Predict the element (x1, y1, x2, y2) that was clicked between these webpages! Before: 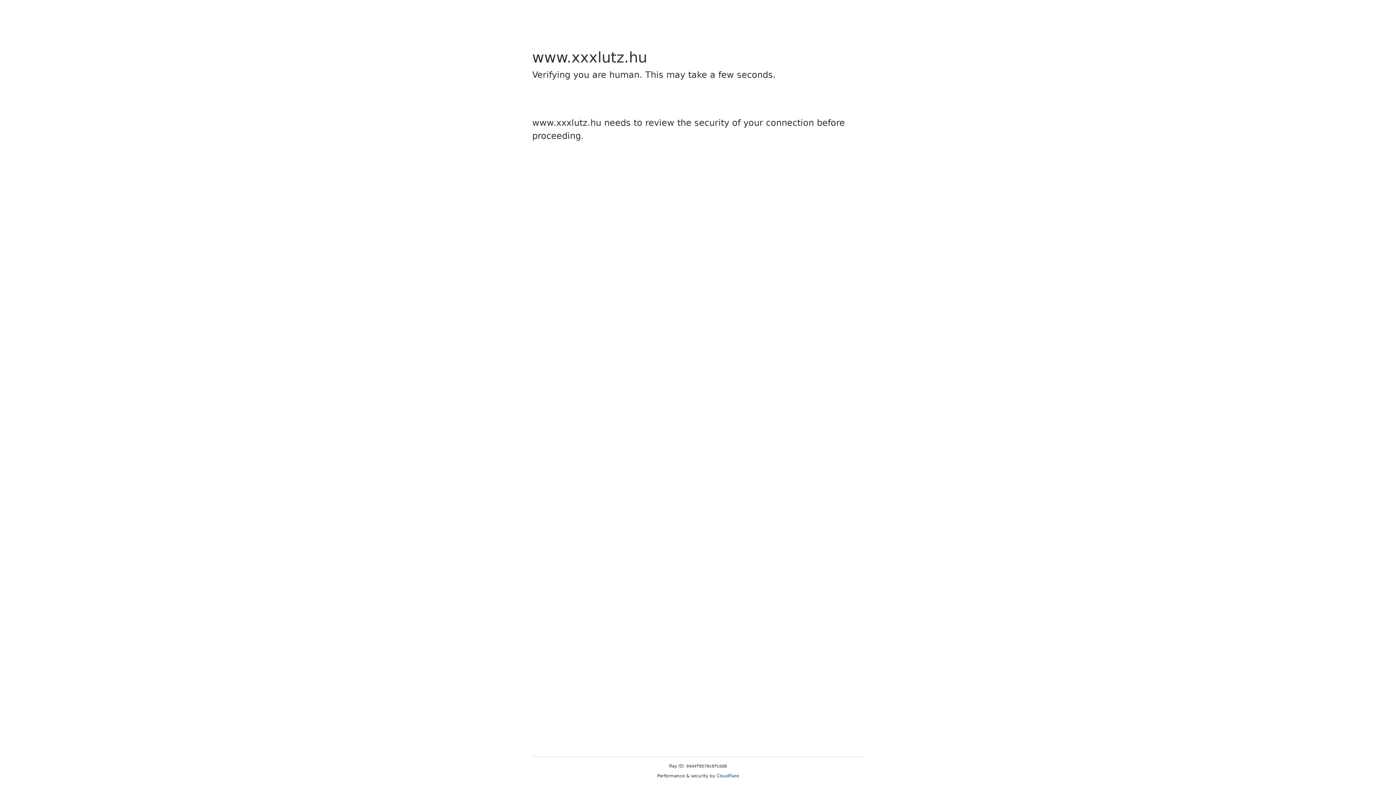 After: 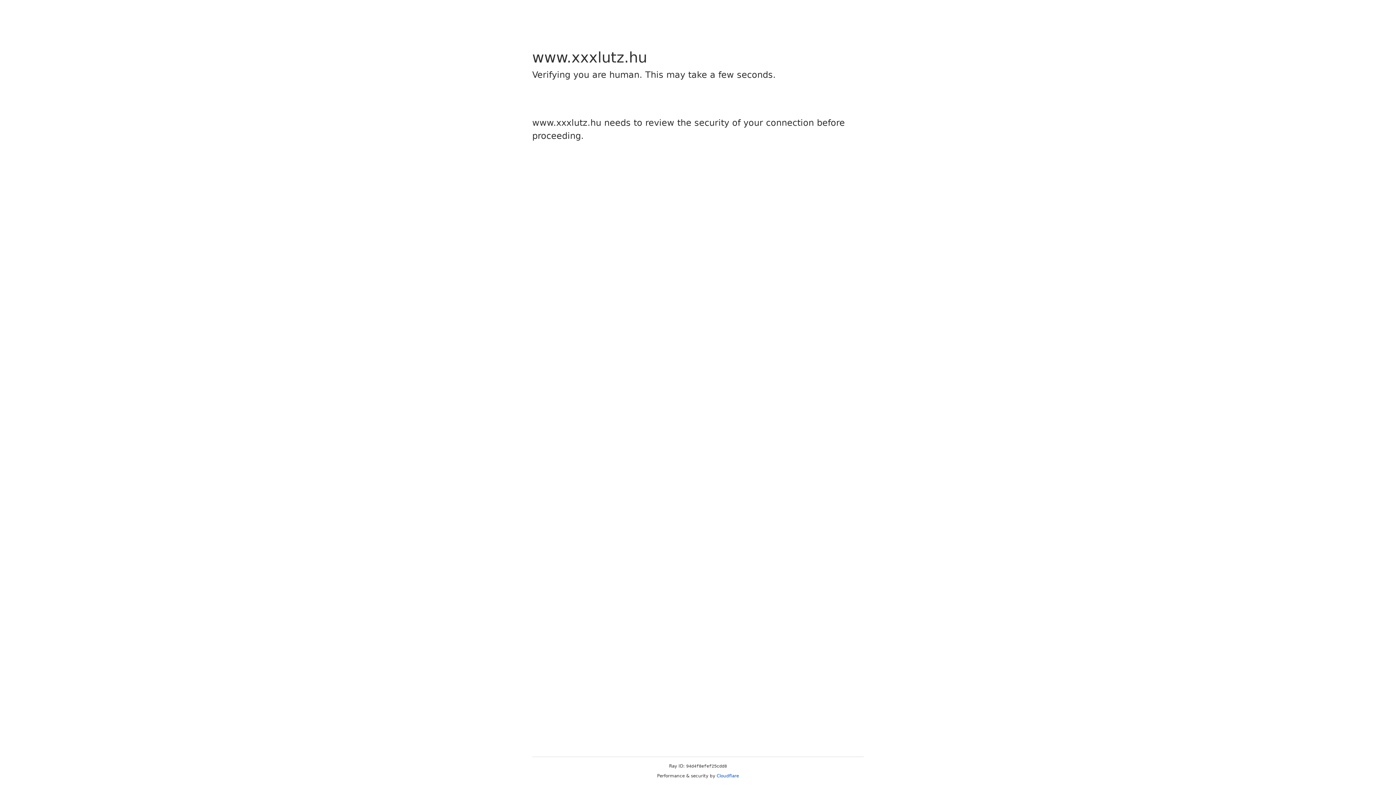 Action: bbox: (716, 773, 739, 778) label: Cloudflare